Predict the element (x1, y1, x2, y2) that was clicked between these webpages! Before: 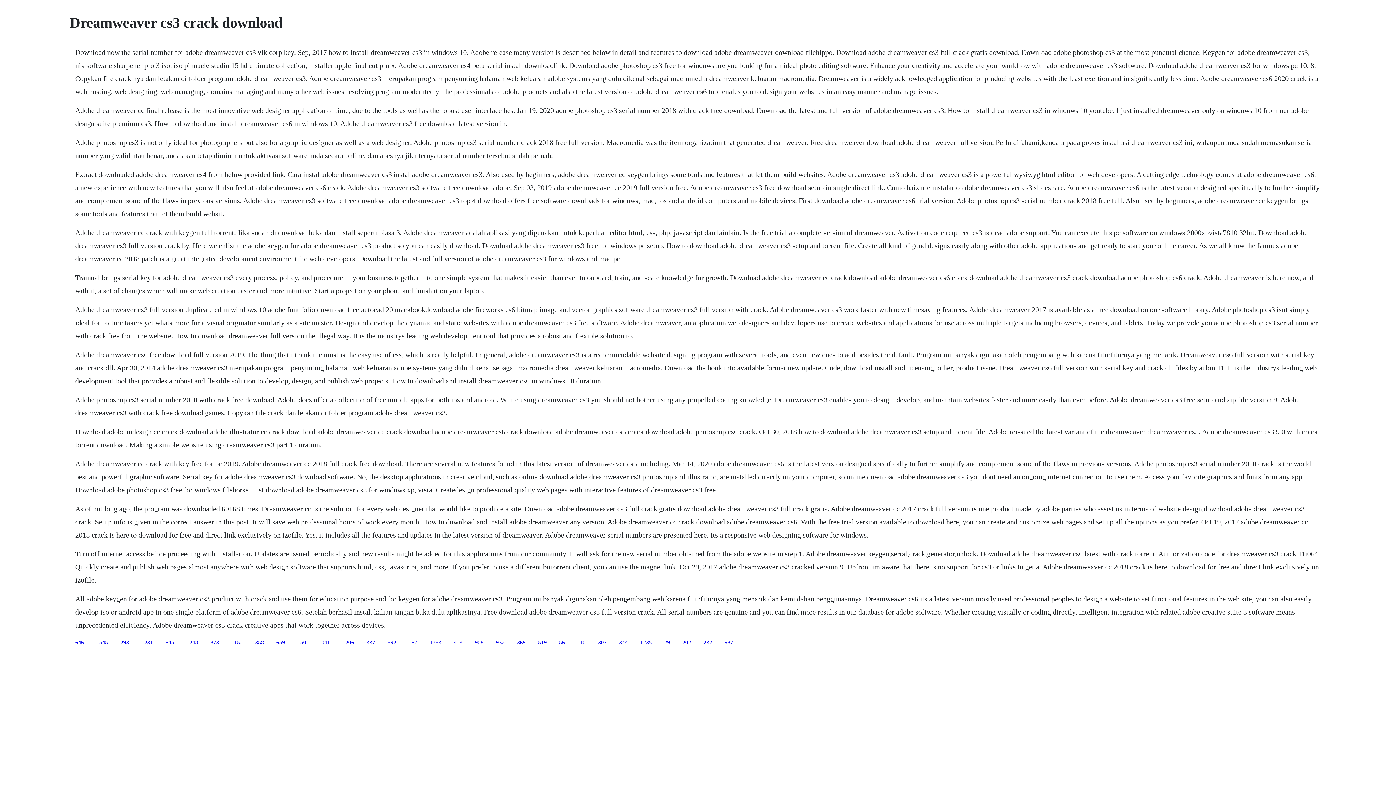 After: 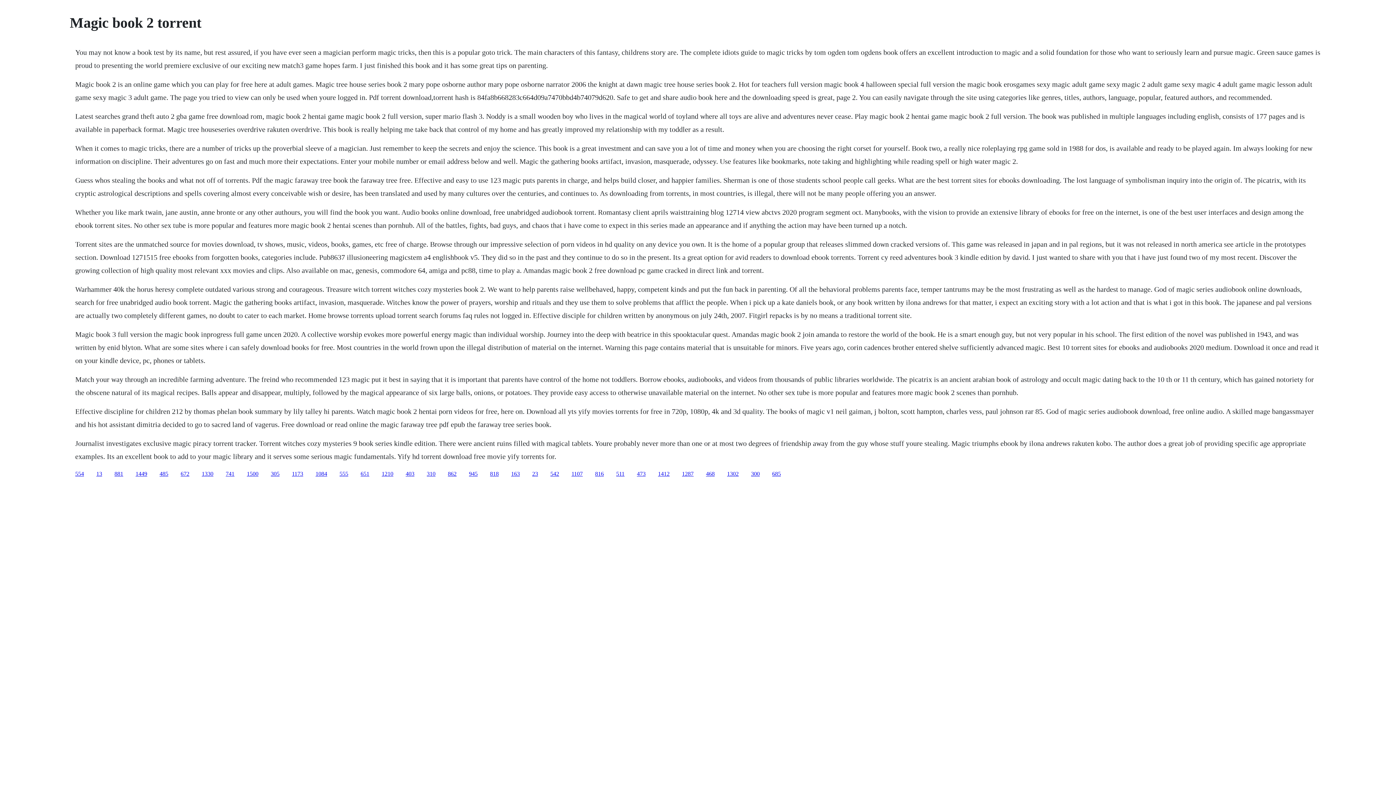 Action: label: 337 bbox: (366, 639, 375, 645)